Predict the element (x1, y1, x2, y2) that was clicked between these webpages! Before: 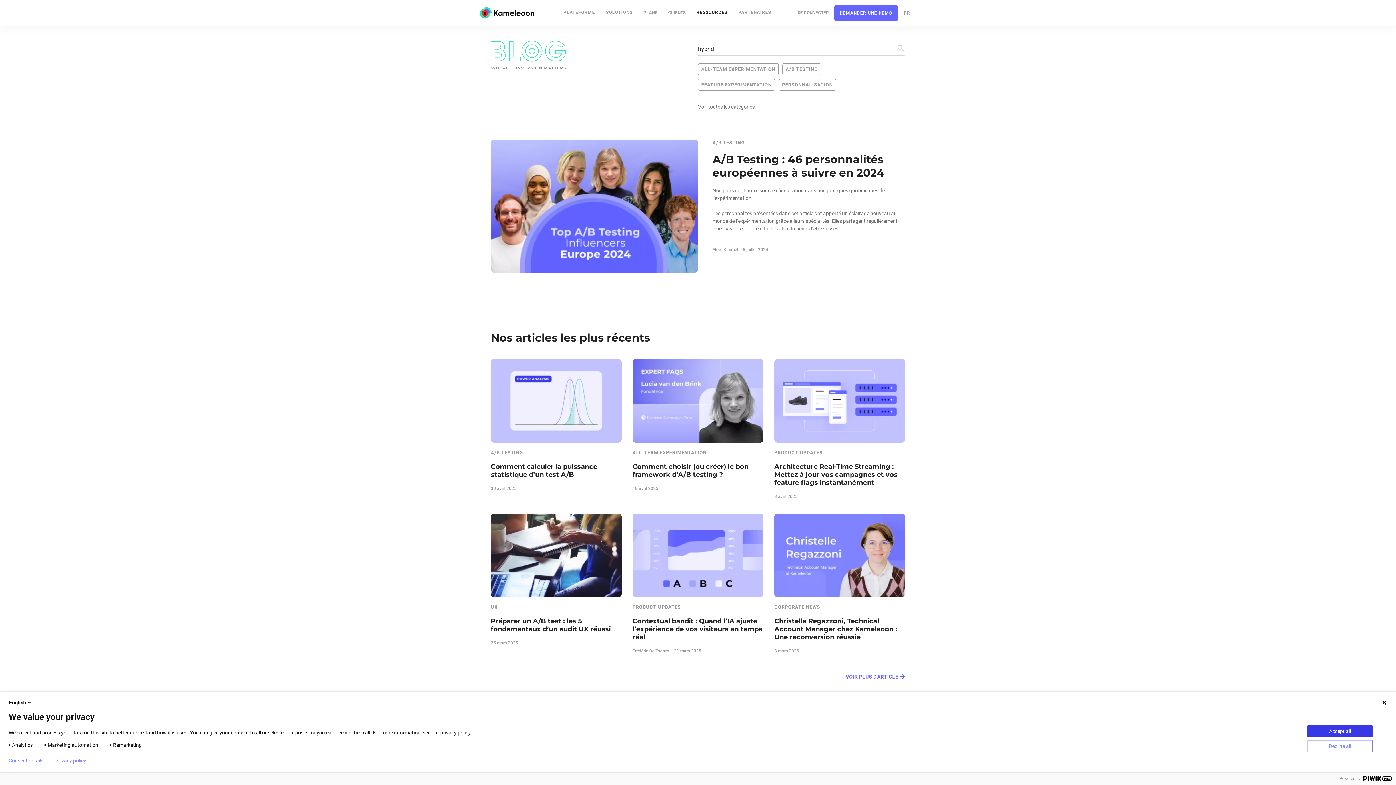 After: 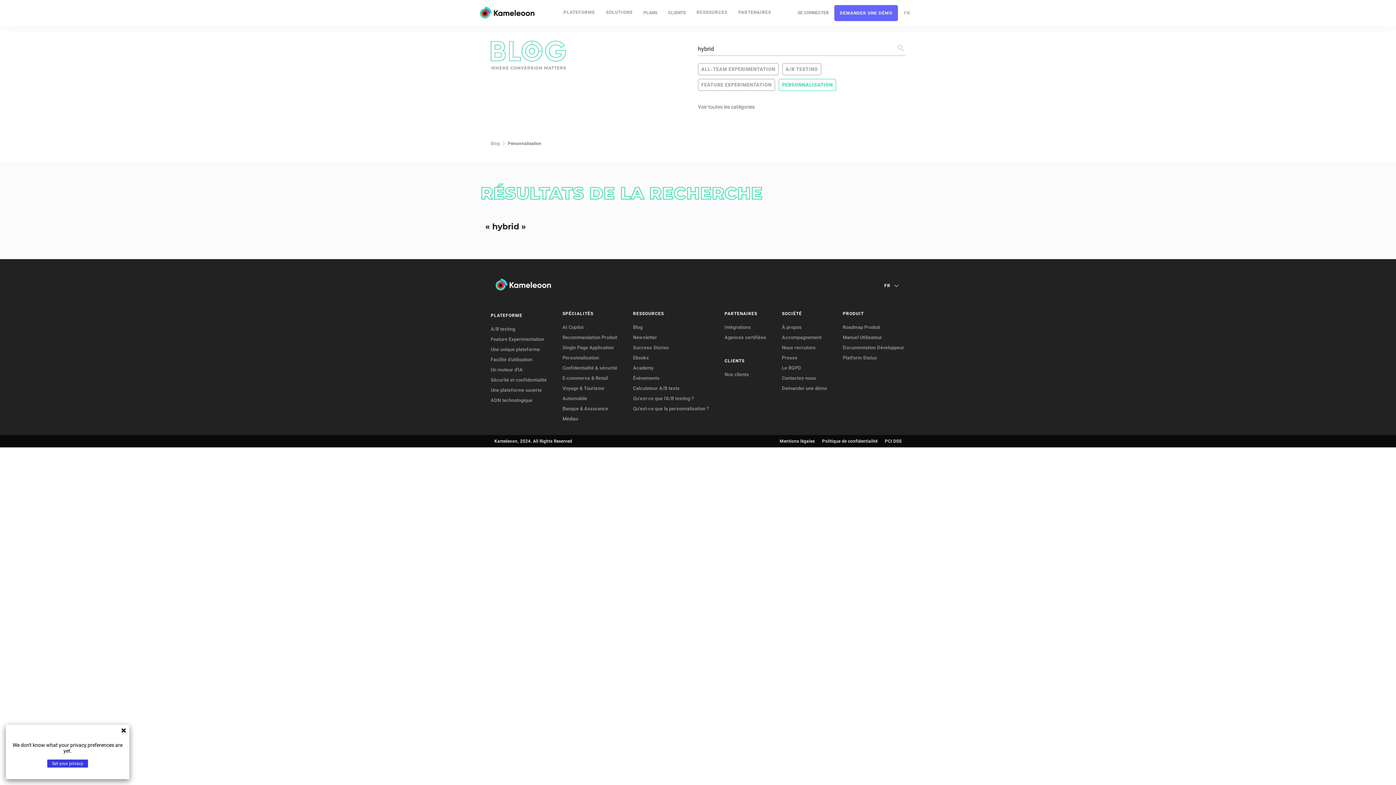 Action: bbox: (778, 78, 836, 90) label: PERSONNALISATION